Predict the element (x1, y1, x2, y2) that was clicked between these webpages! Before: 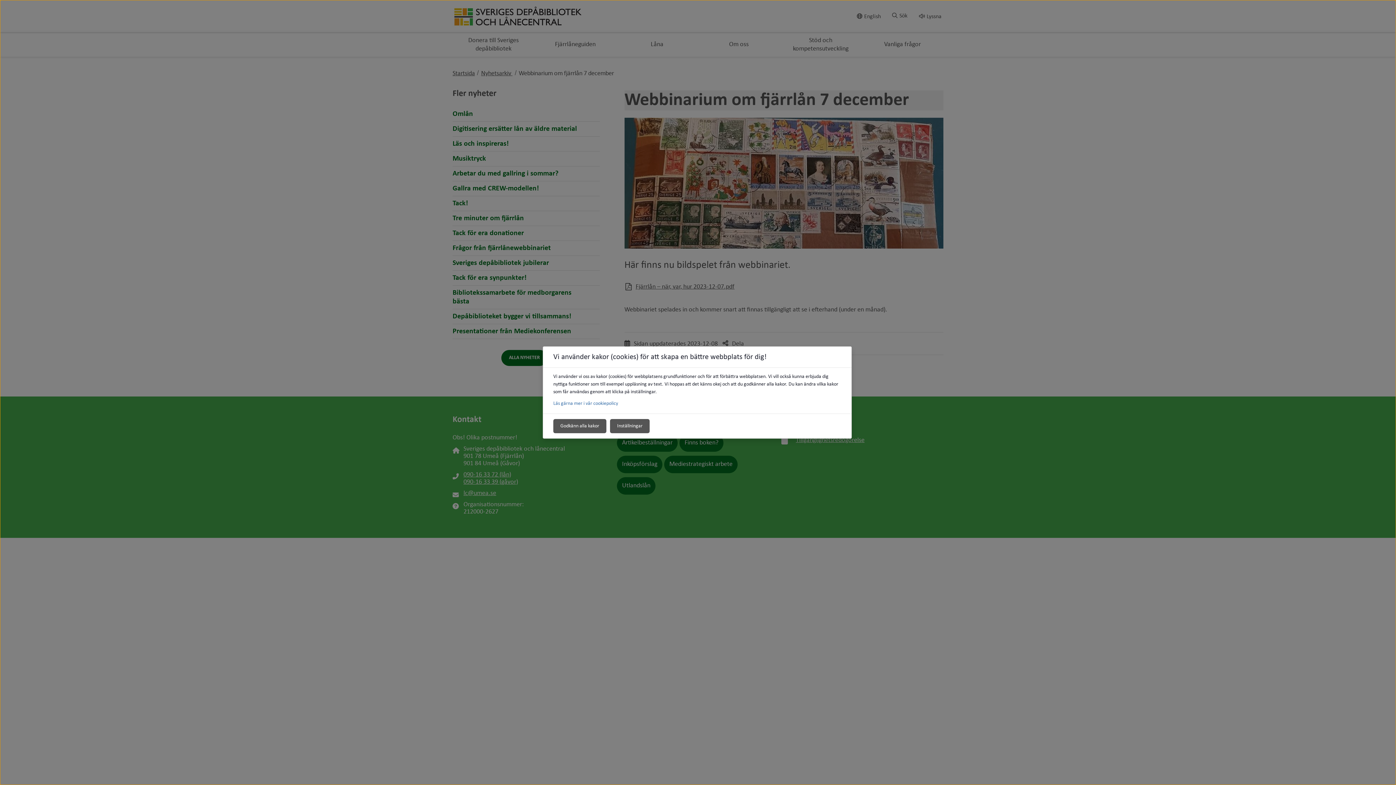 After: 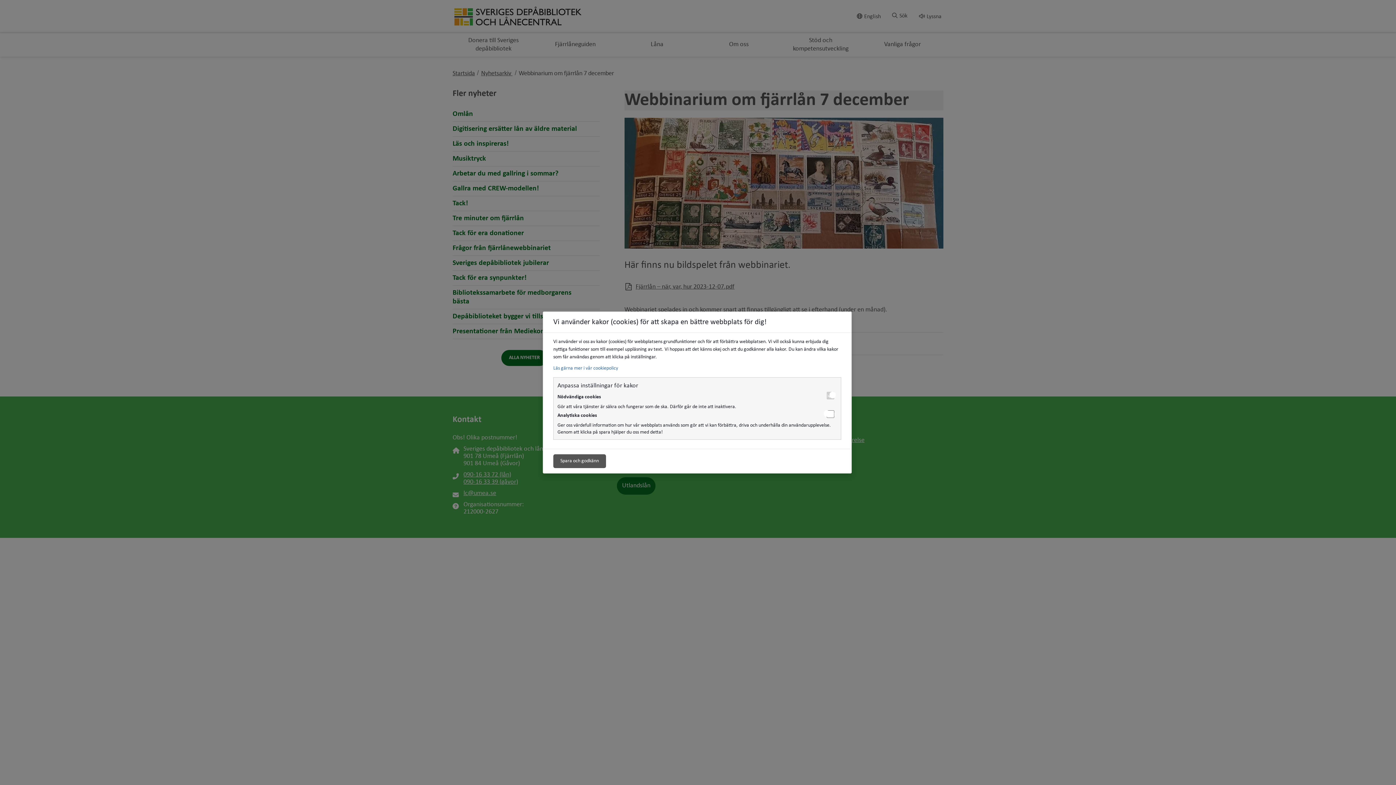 Action: bbox: (610, 419, 649, 433) label: Inställningar